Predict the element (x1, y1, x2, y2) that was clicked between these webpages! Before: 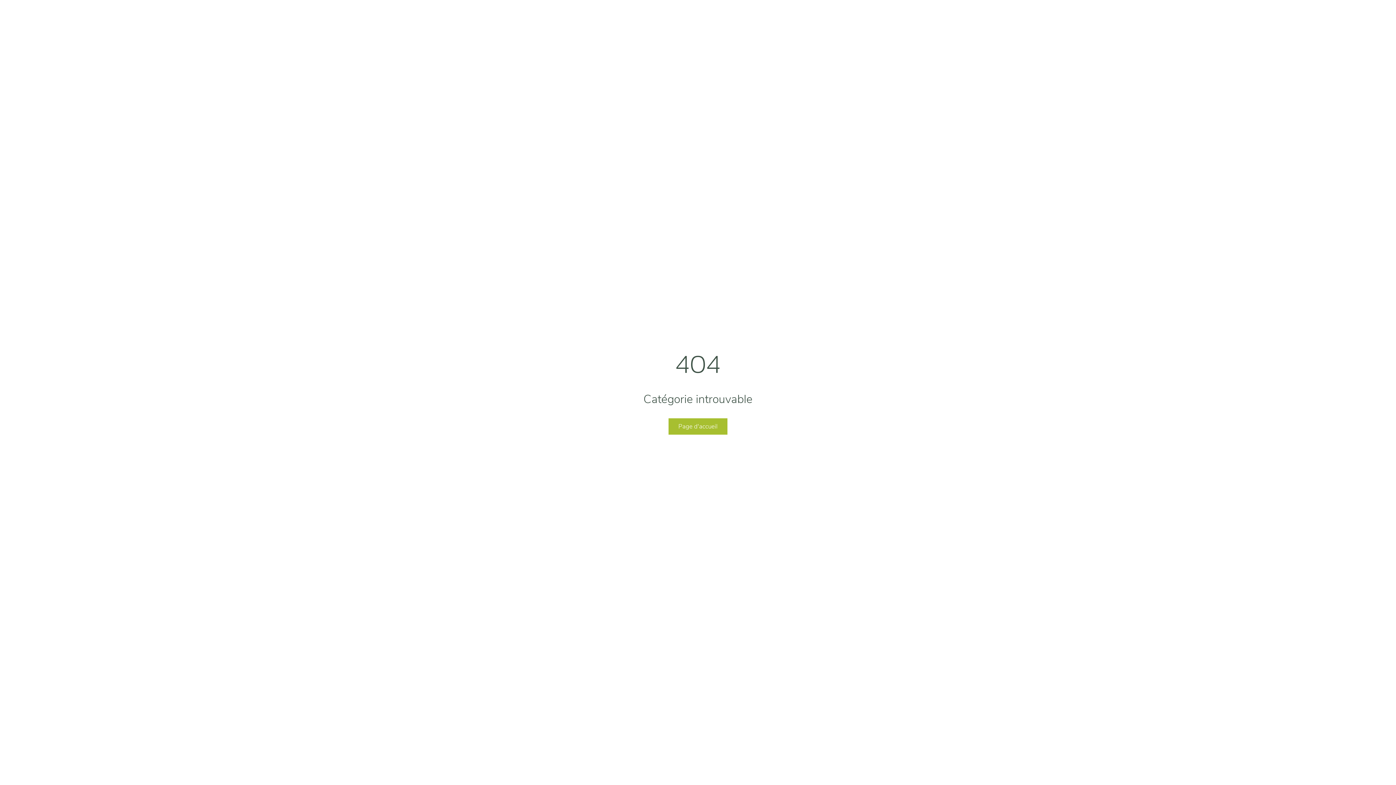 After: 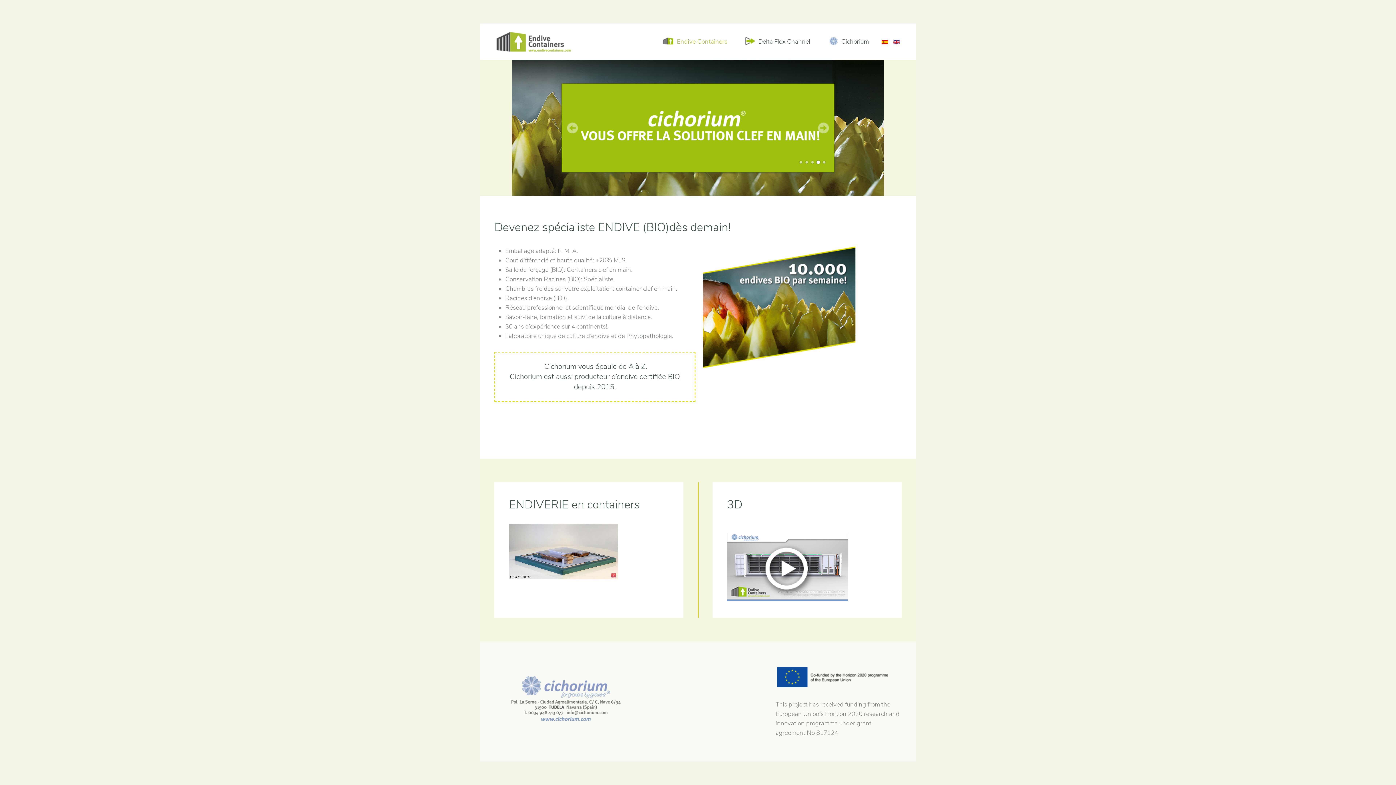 Action: bbox: (668, 418, 727, 434) label: Page d'accueil